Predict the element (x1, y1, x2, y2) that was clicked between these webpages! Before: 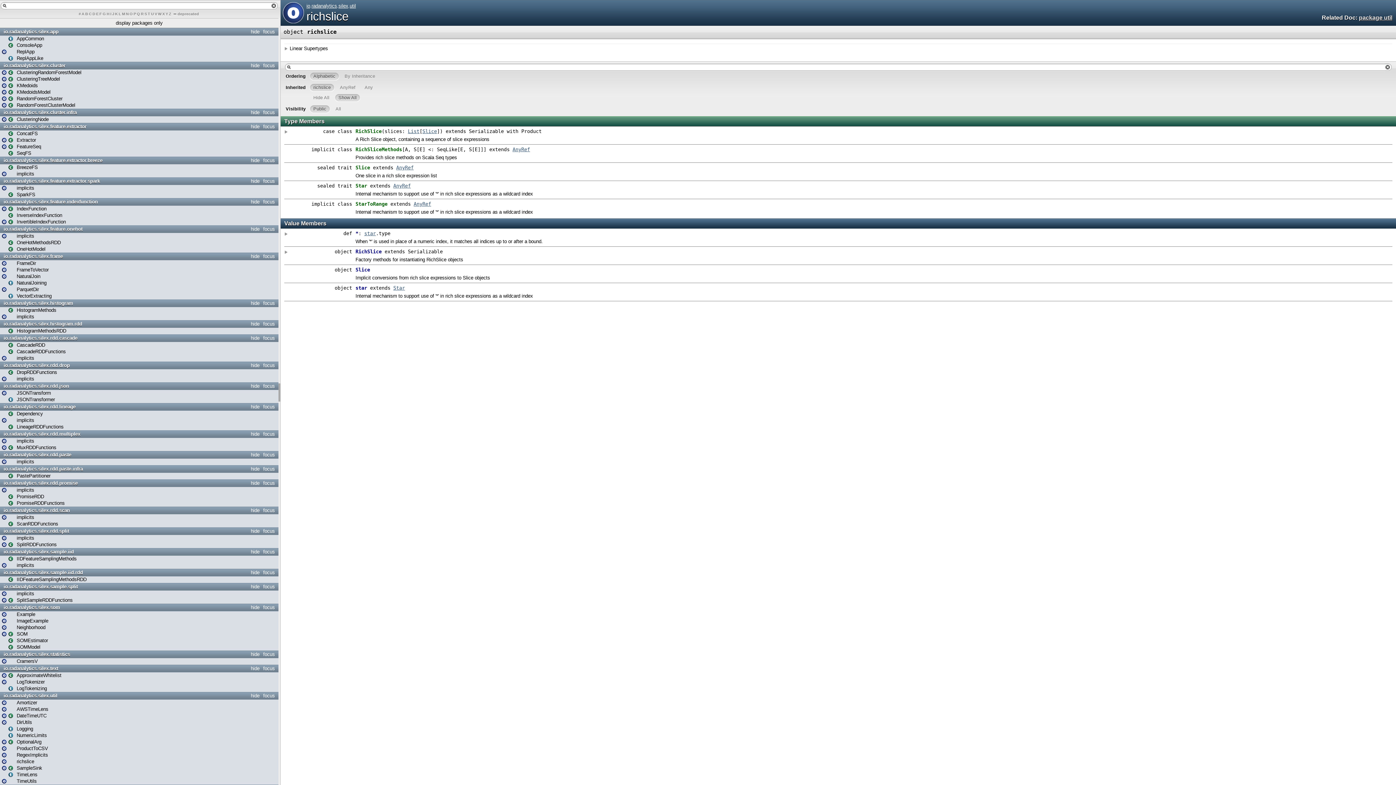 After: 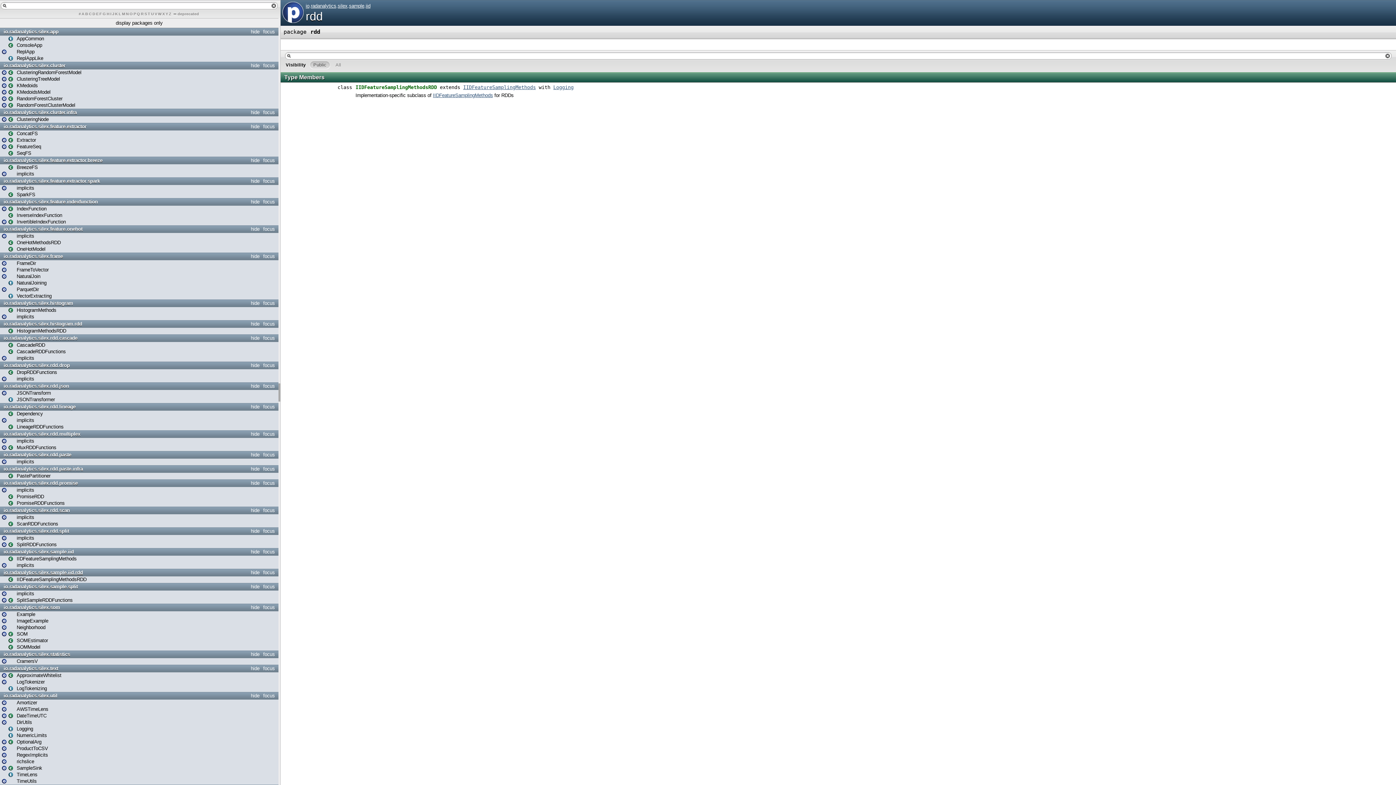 Action: label: io.radanalytics.silex.sample.iid.rdd bbox: (1, 570, 276, 575)